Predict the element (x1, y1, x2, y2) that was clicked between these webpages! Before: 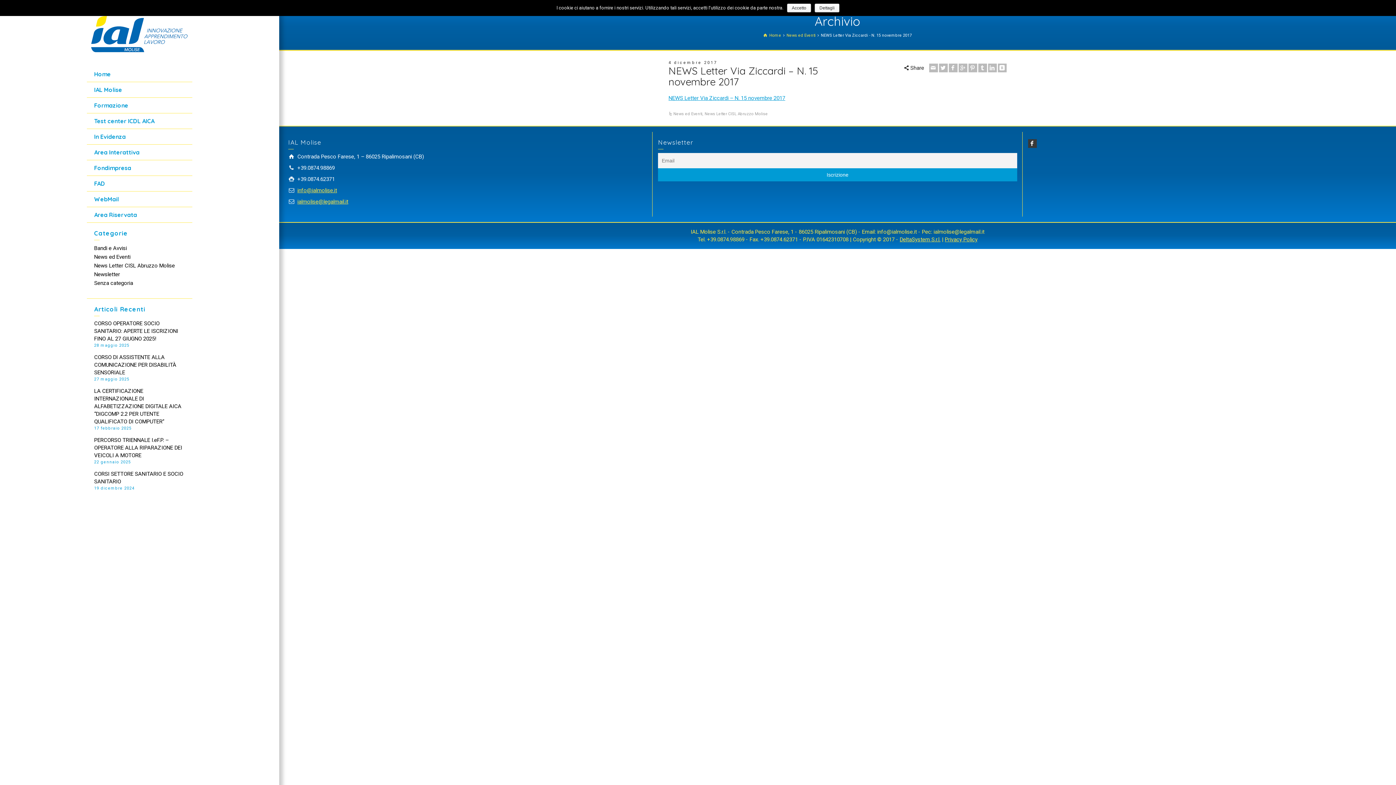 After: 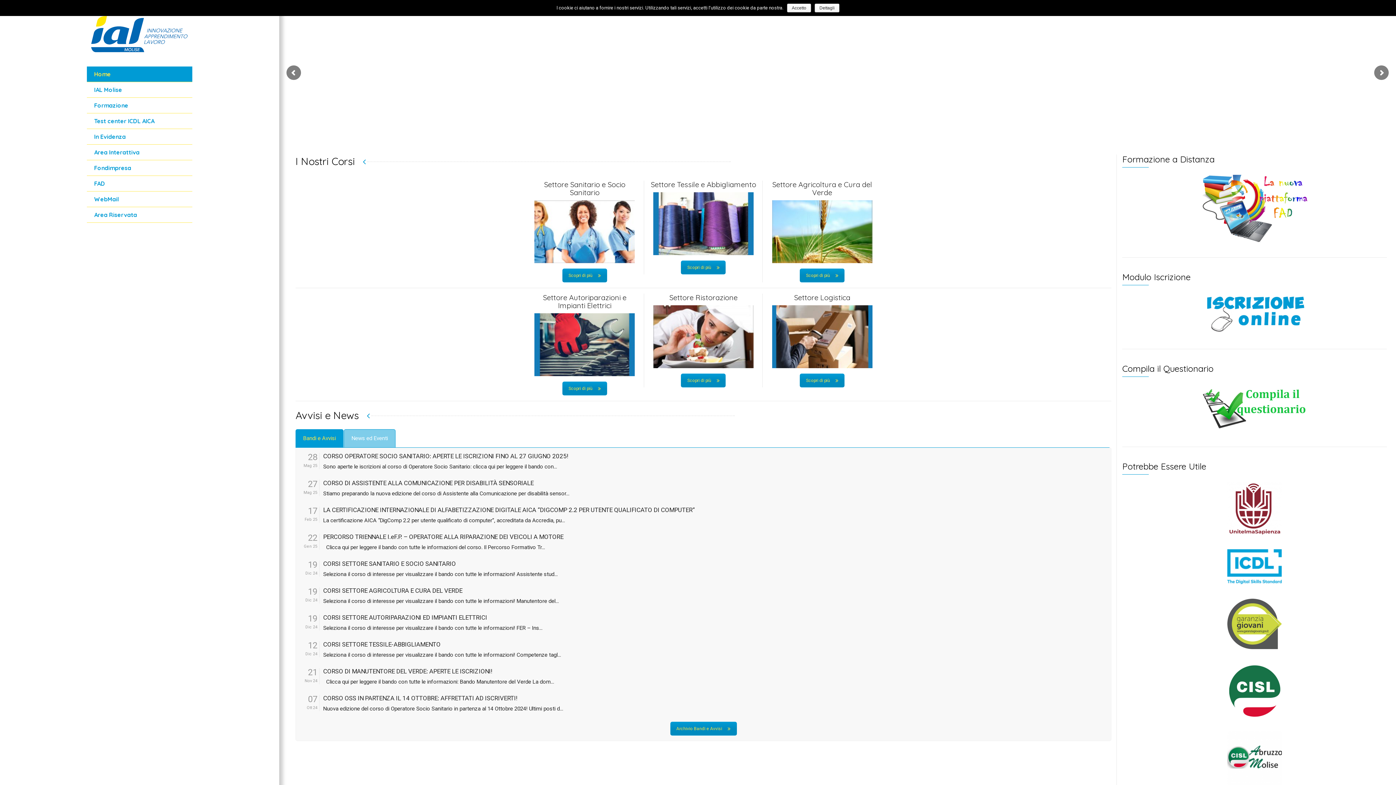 Action: bbox: (86, 29, 192, 36)